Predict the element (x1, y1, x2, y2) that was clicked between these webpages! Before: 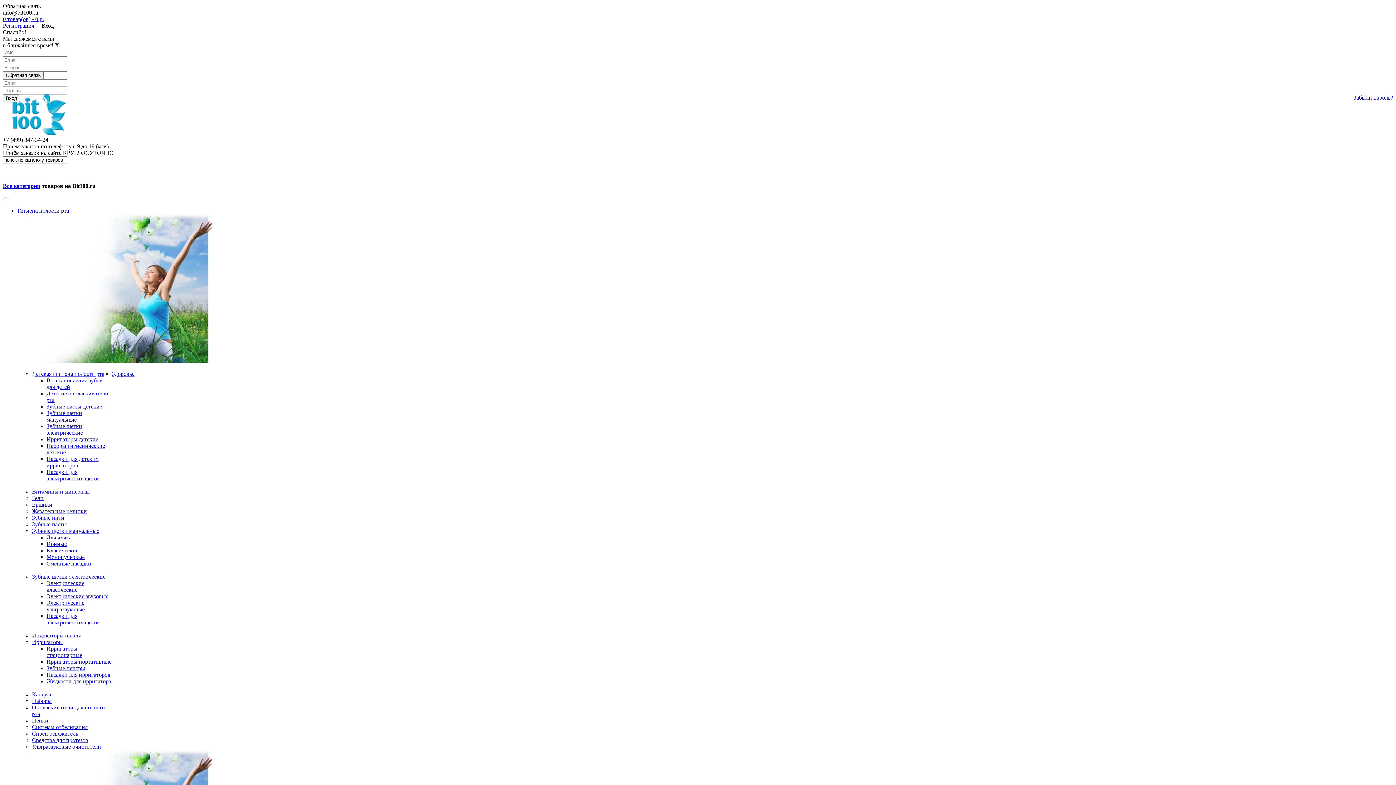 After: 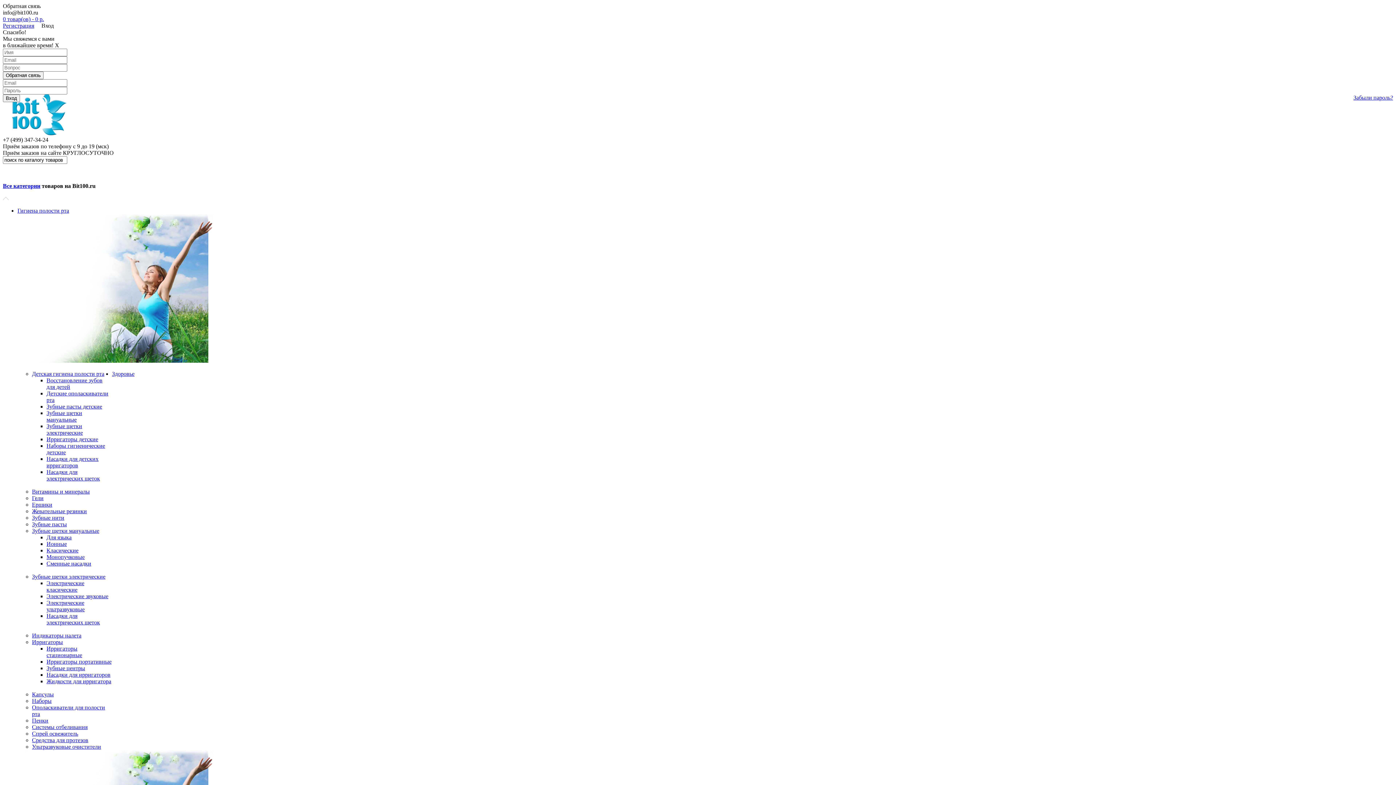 Action: bbox: (46, 436, 98, 442) label: Ирригаторы детские